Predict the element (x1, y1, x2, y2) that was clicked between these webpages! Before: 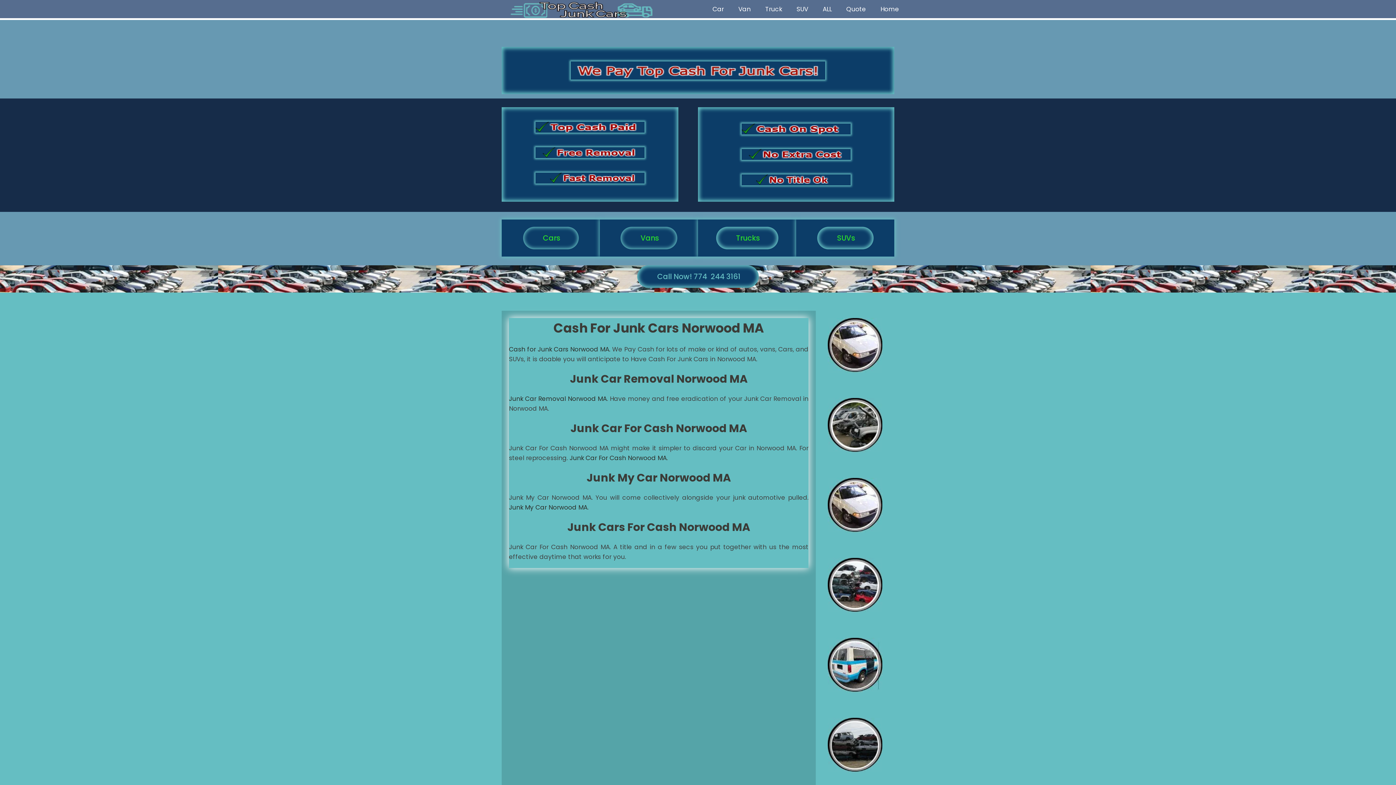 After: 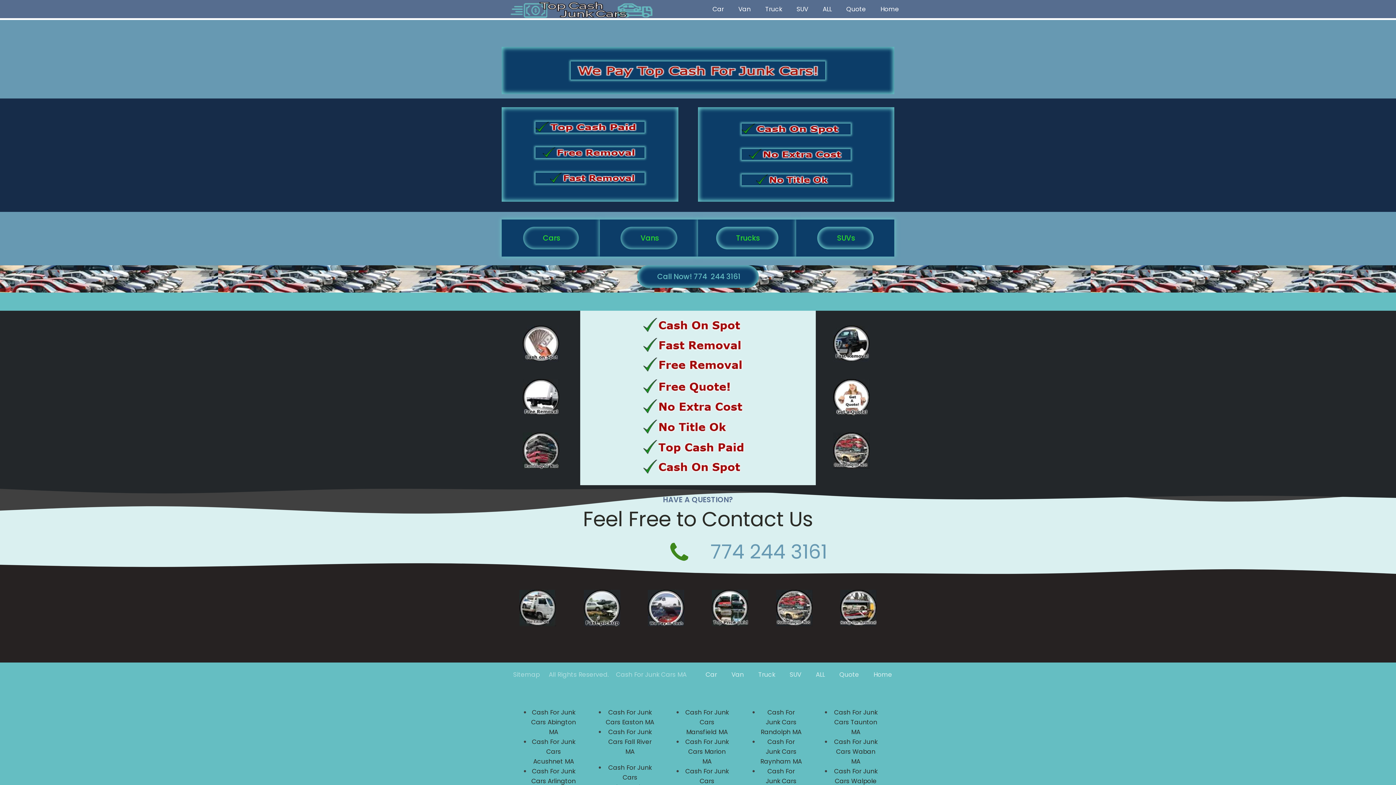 Action: bbox: (535, 140, 644, 165)